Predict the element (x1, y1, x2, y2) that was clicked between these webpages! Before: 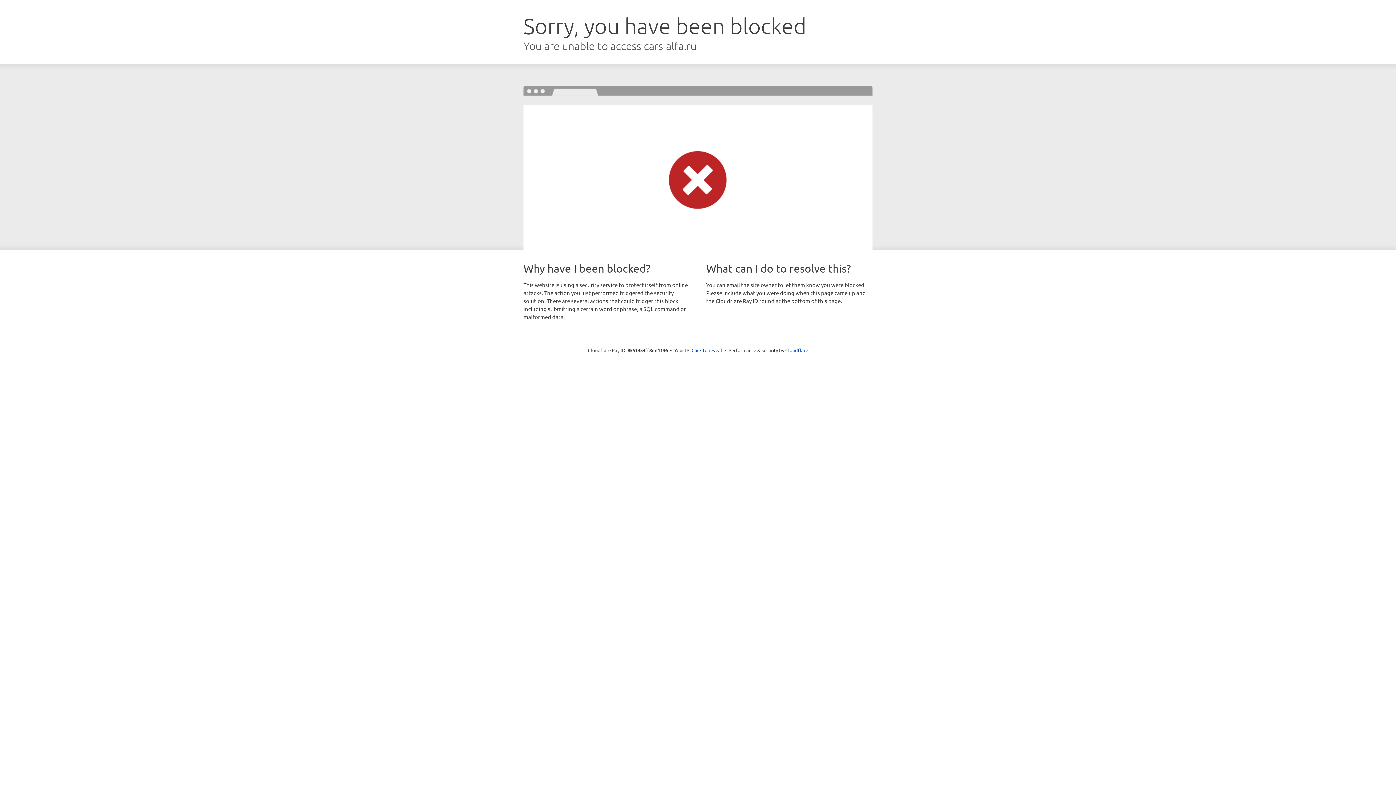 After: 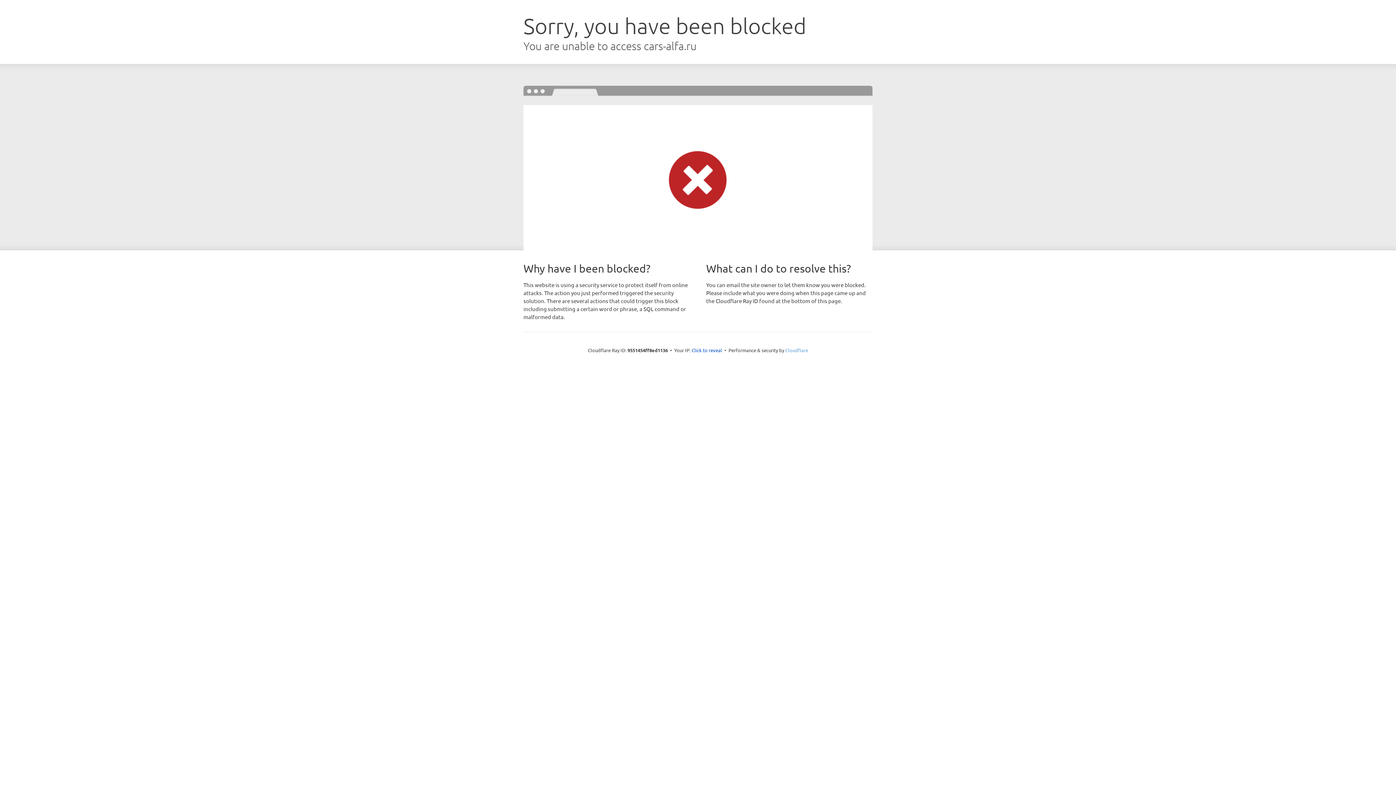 Action: bbox: (785, 347, 808, 353) label: Cloudflare